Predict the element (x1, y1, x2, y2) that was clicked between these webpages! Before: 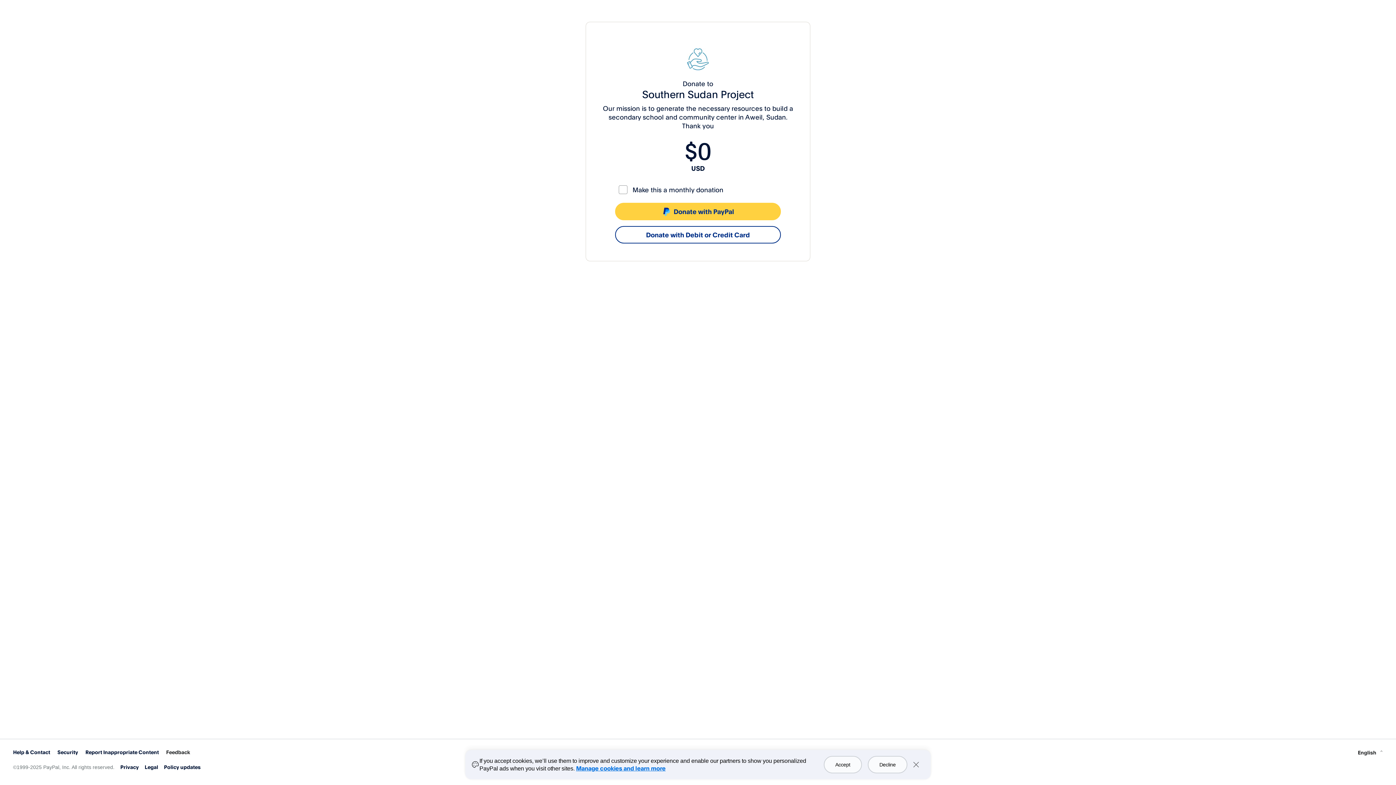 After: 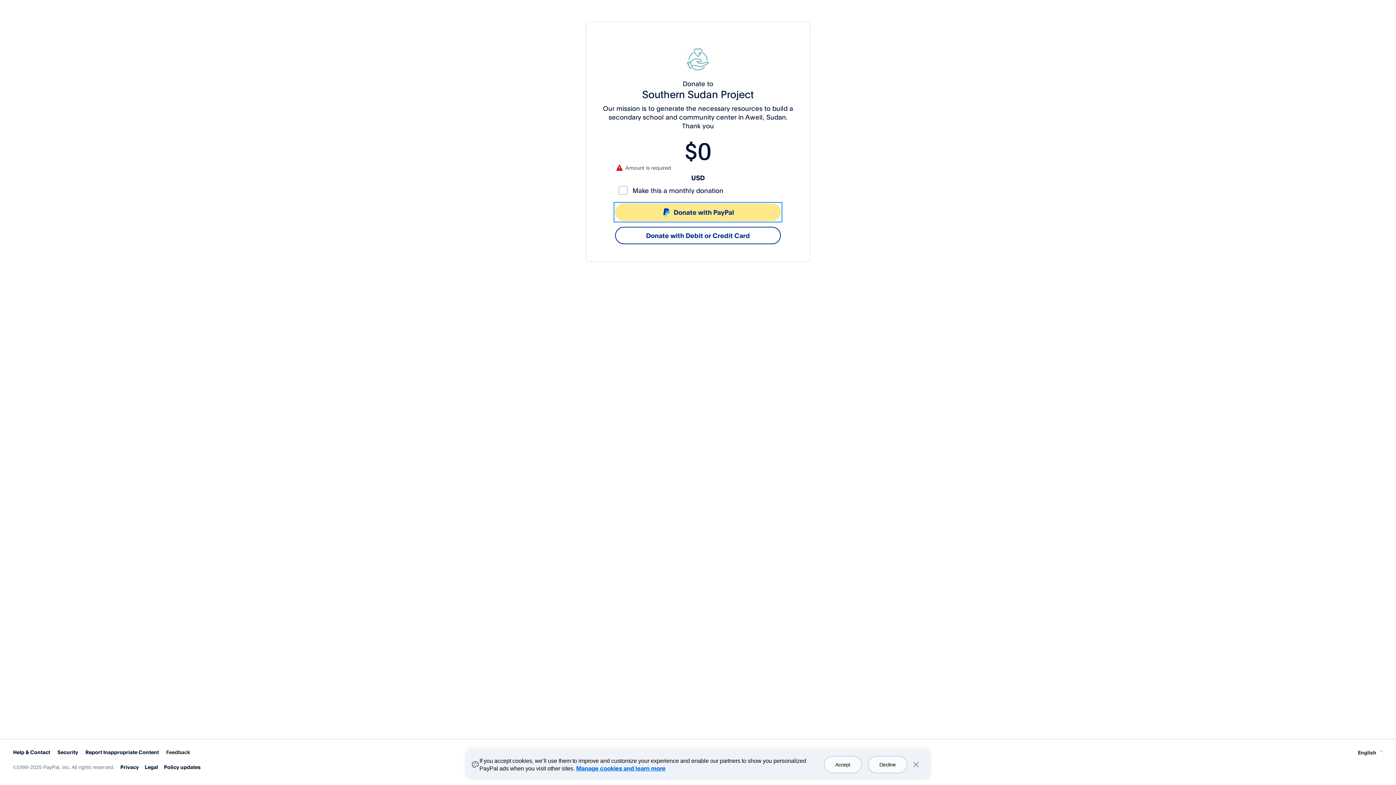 Action: bbox: (615, 202, 781, 220) label: Donate with PayPal